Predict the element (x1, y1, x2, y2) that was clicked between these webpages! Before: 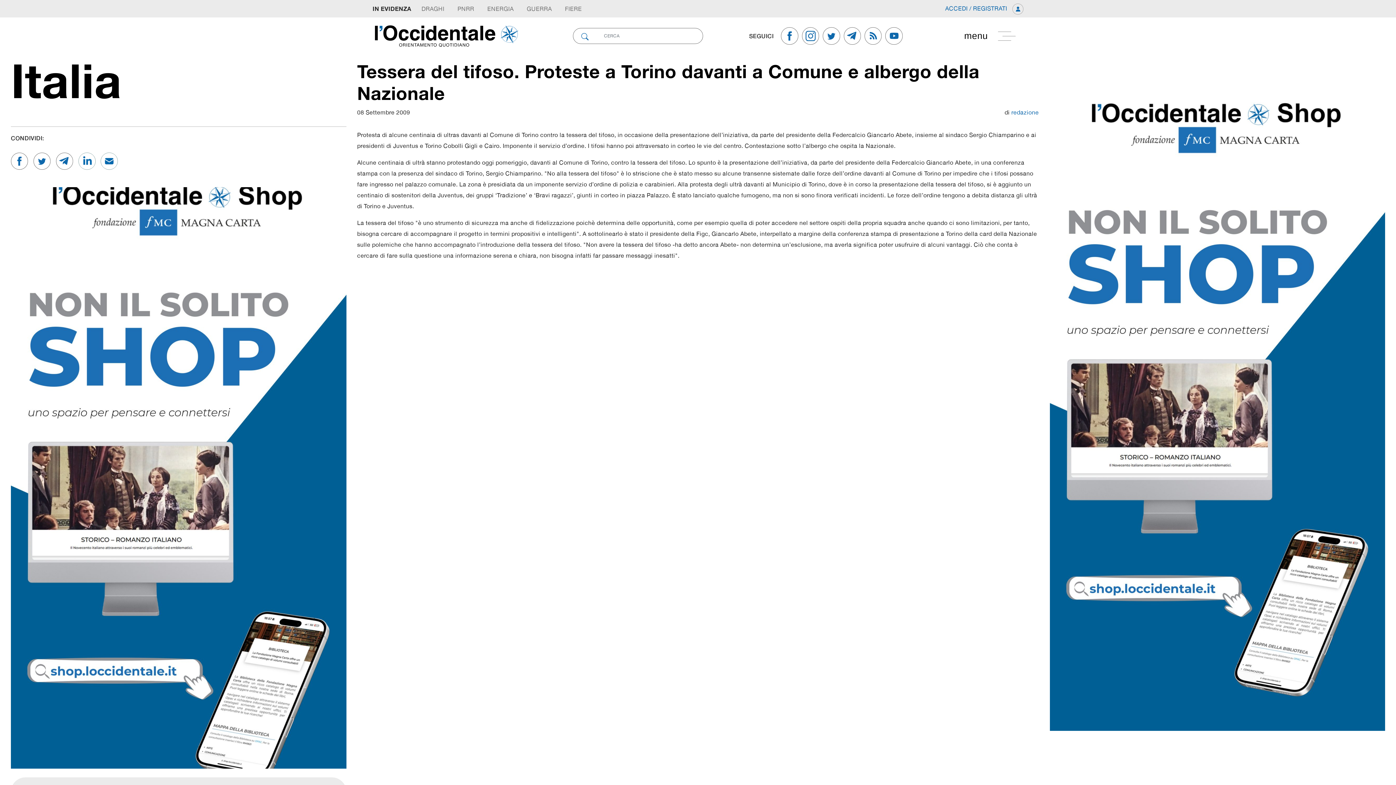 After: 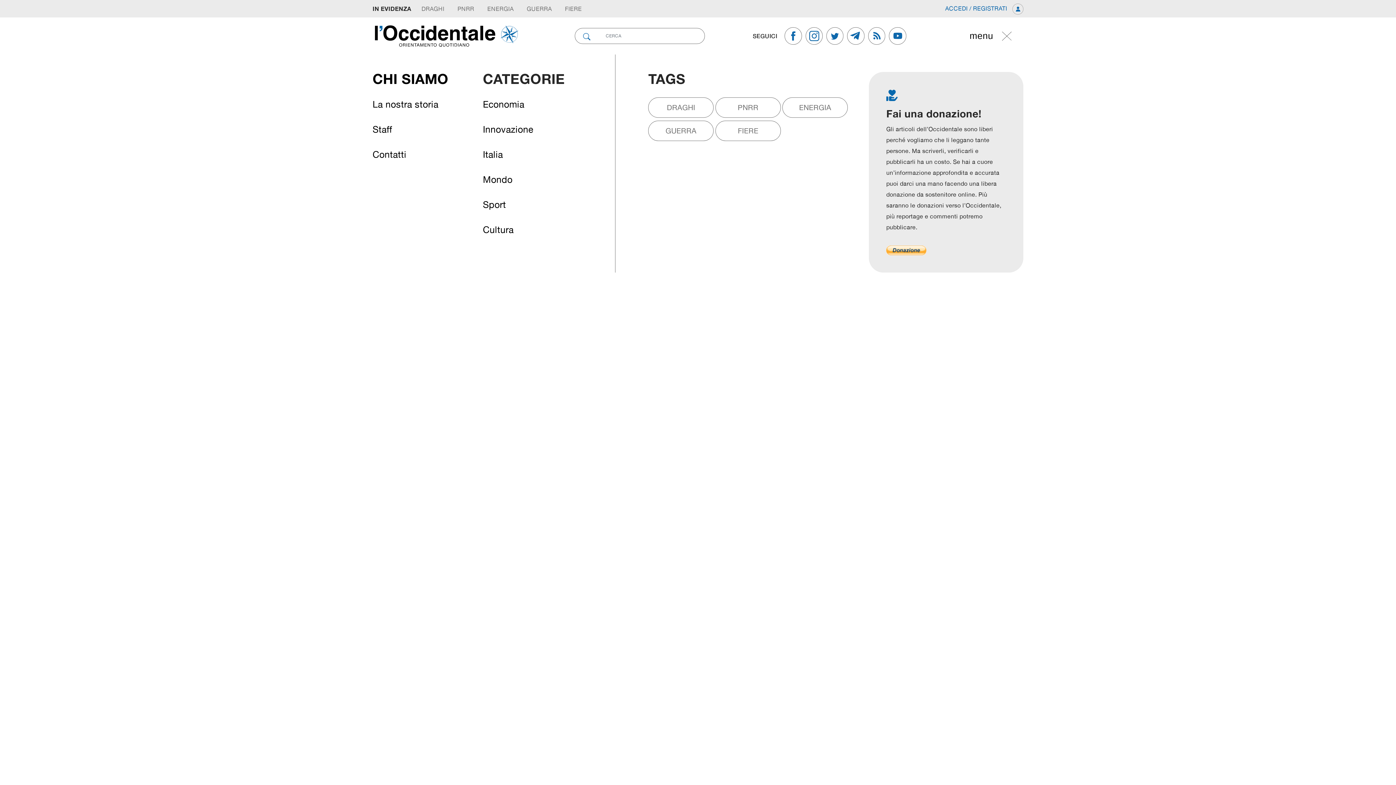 Action: label: menu bbox: (952, 30, 1023, 41)